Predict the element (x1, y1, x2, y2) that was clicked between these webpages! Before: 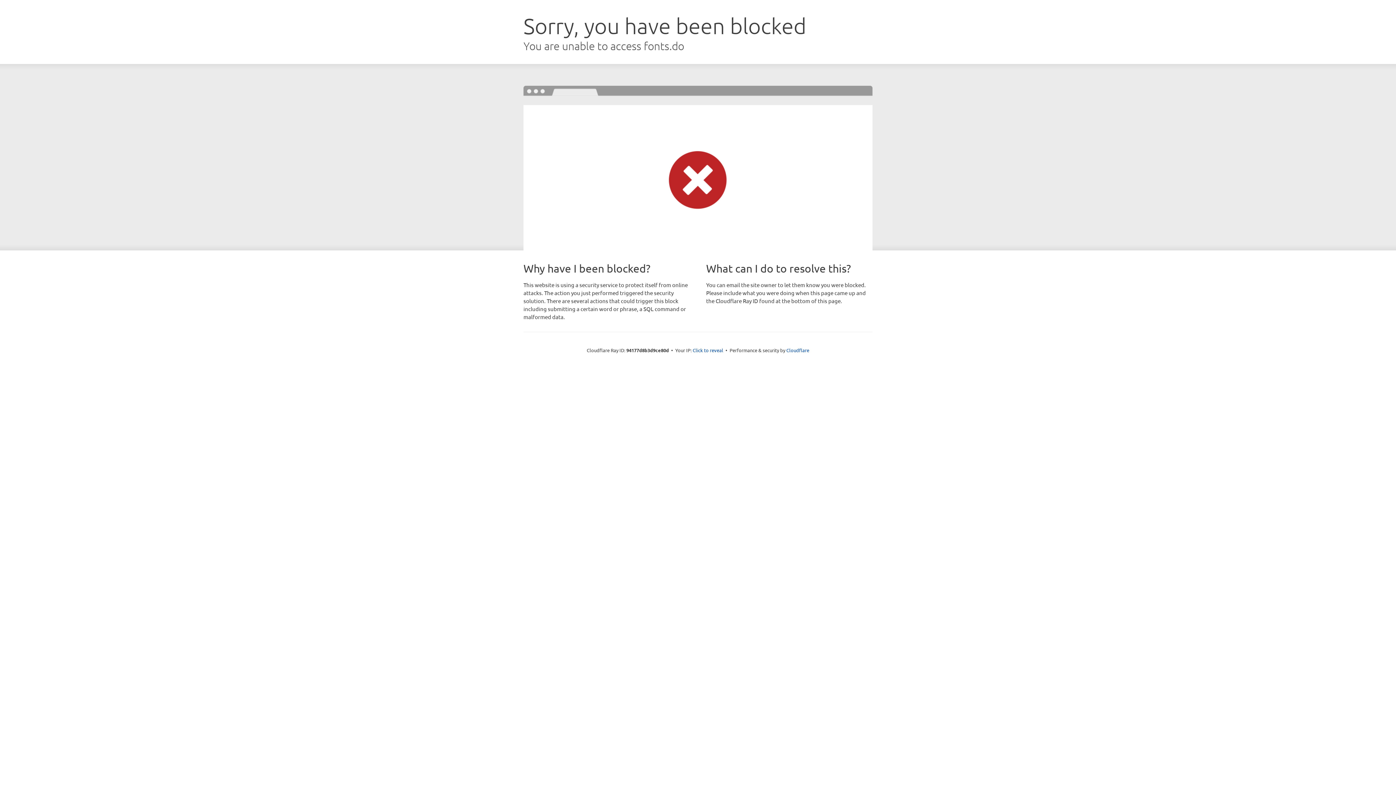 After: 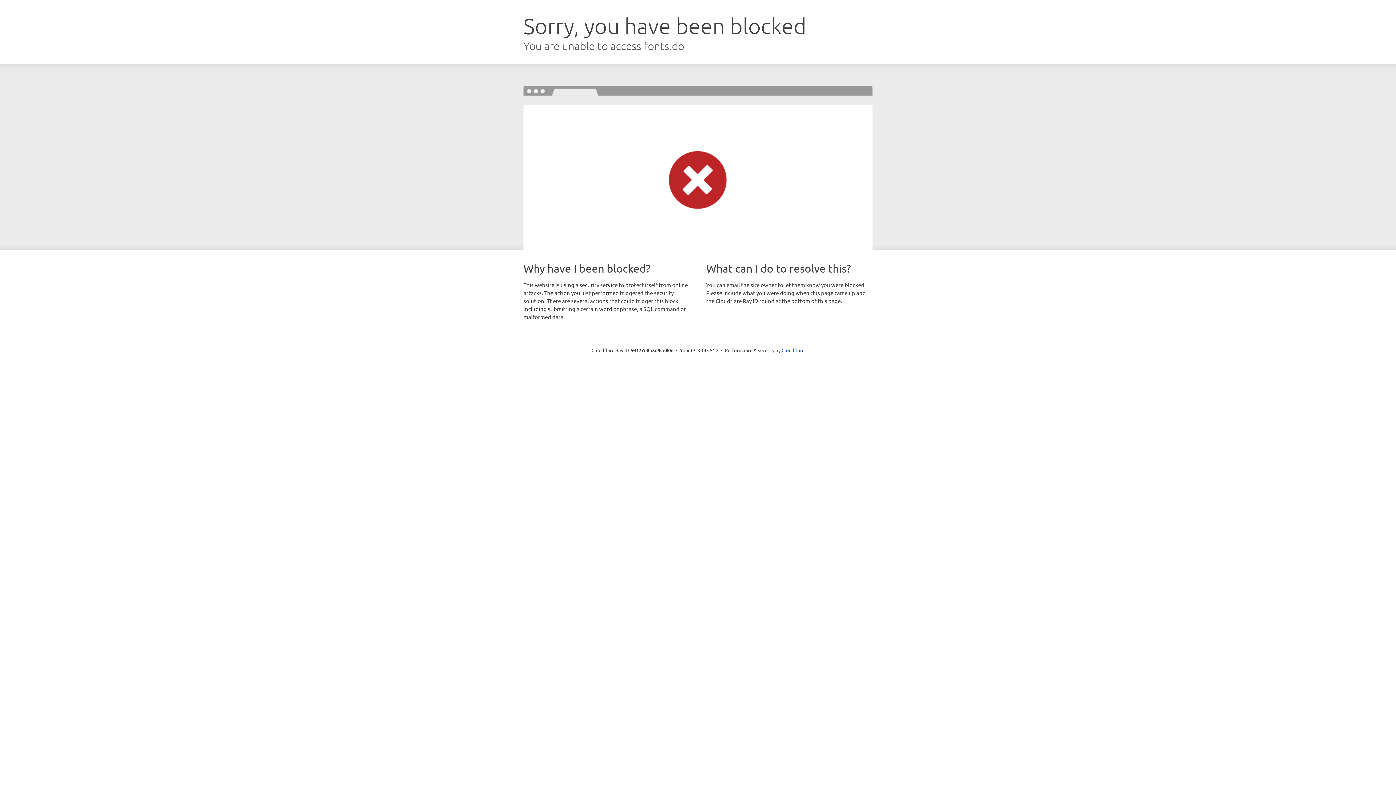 Action: bbox: (692, 346, 723, 353) label: Click to reveal